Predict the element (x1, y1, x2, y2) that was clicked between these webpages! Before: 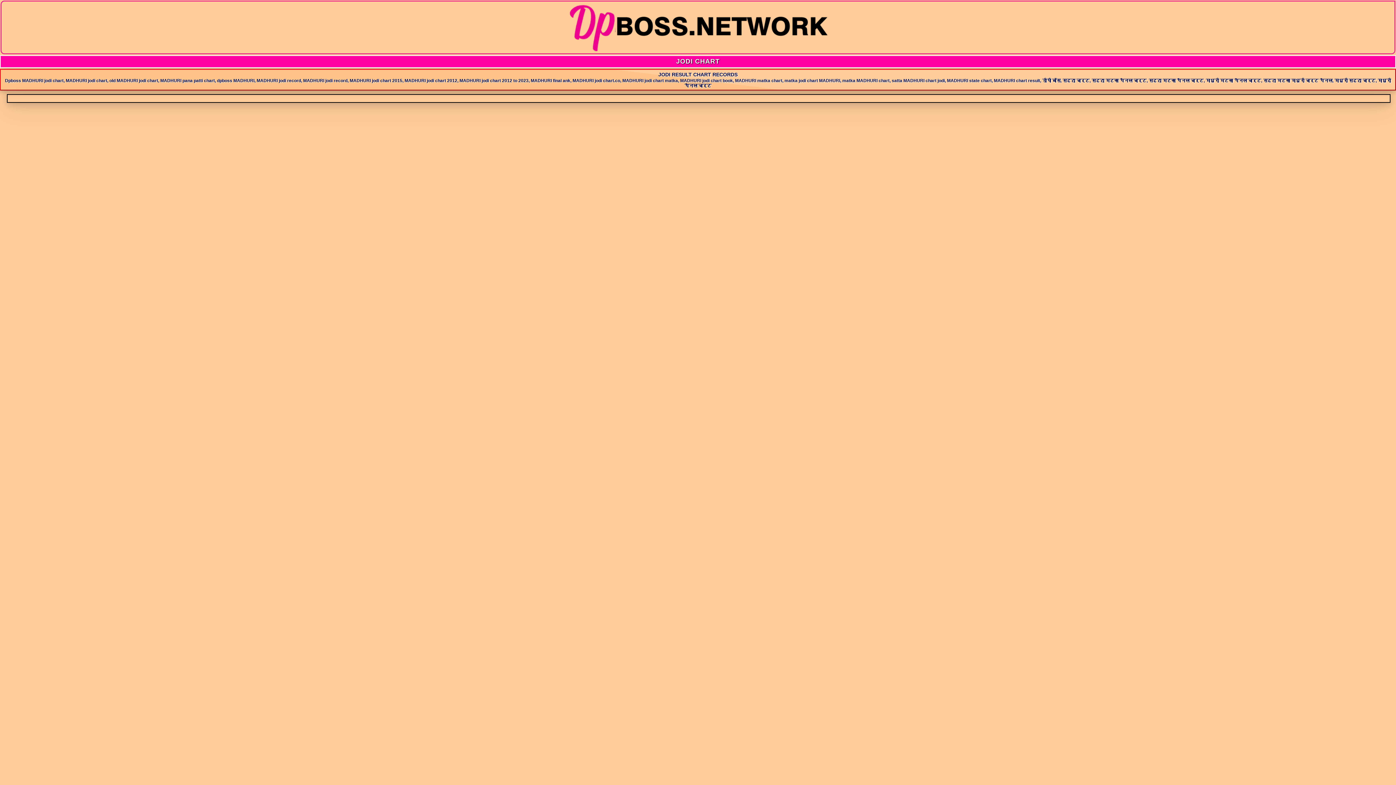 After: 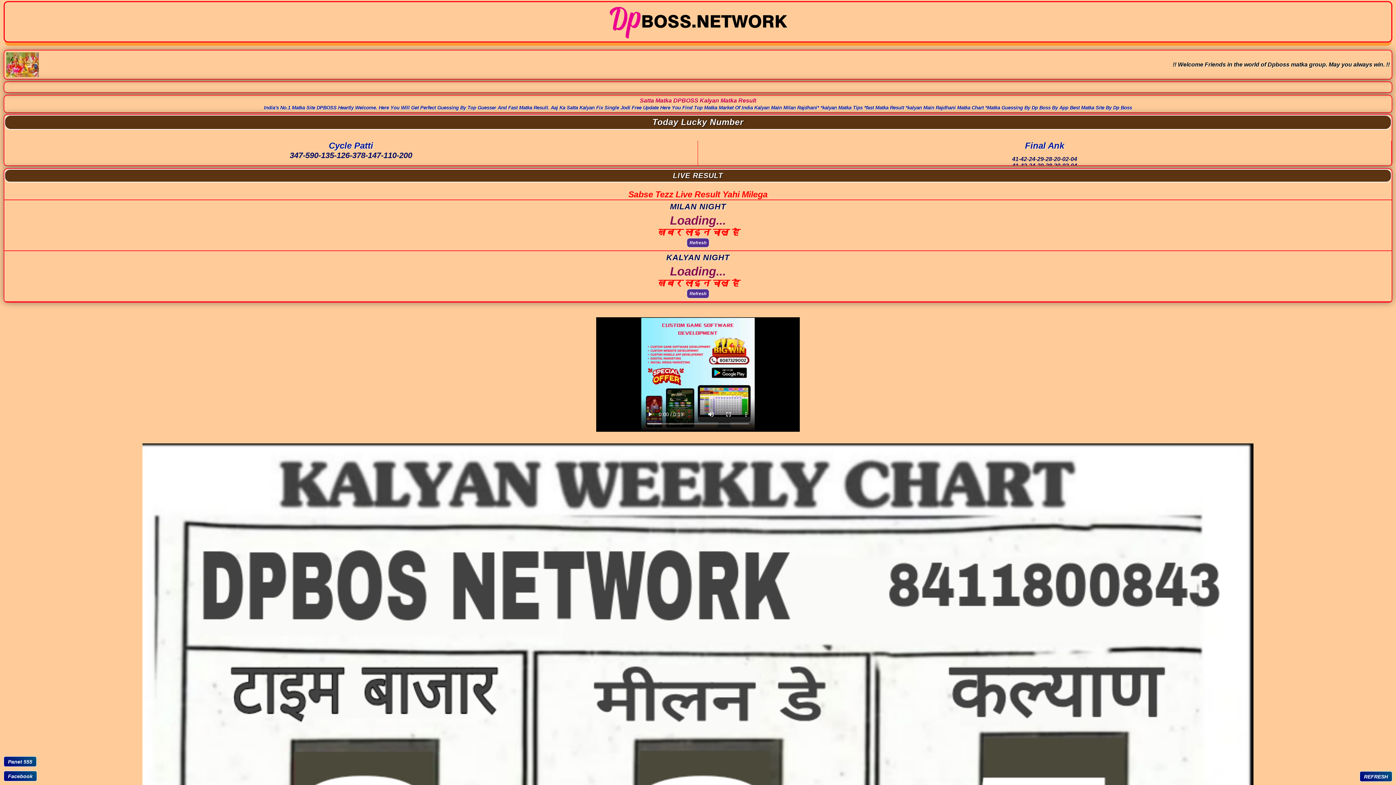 Action: bbox: (566, 48, 830, 54)